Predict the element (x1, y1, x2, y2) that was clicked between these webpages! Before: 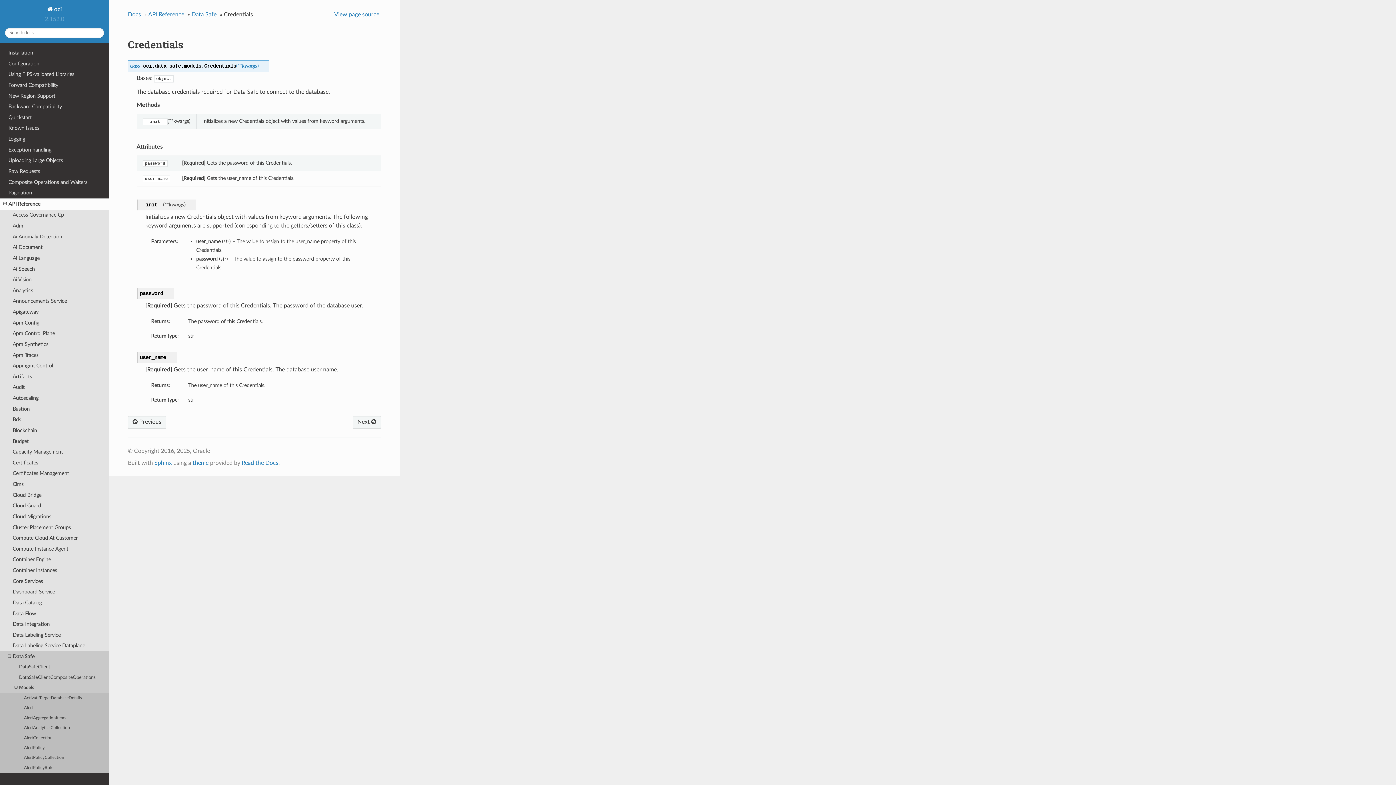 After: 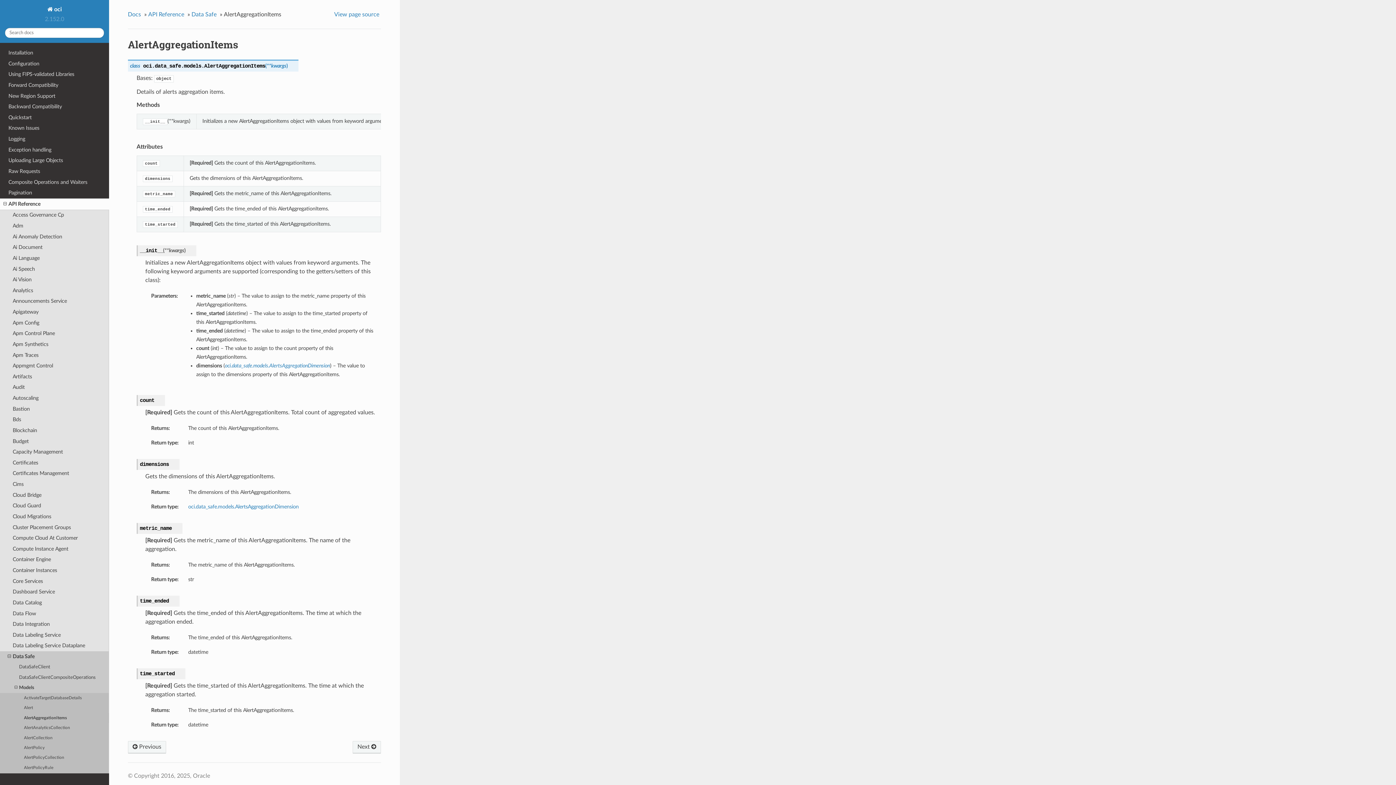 Action: label: AlertAggregationItems bbox: (0, 713, 109, 723)